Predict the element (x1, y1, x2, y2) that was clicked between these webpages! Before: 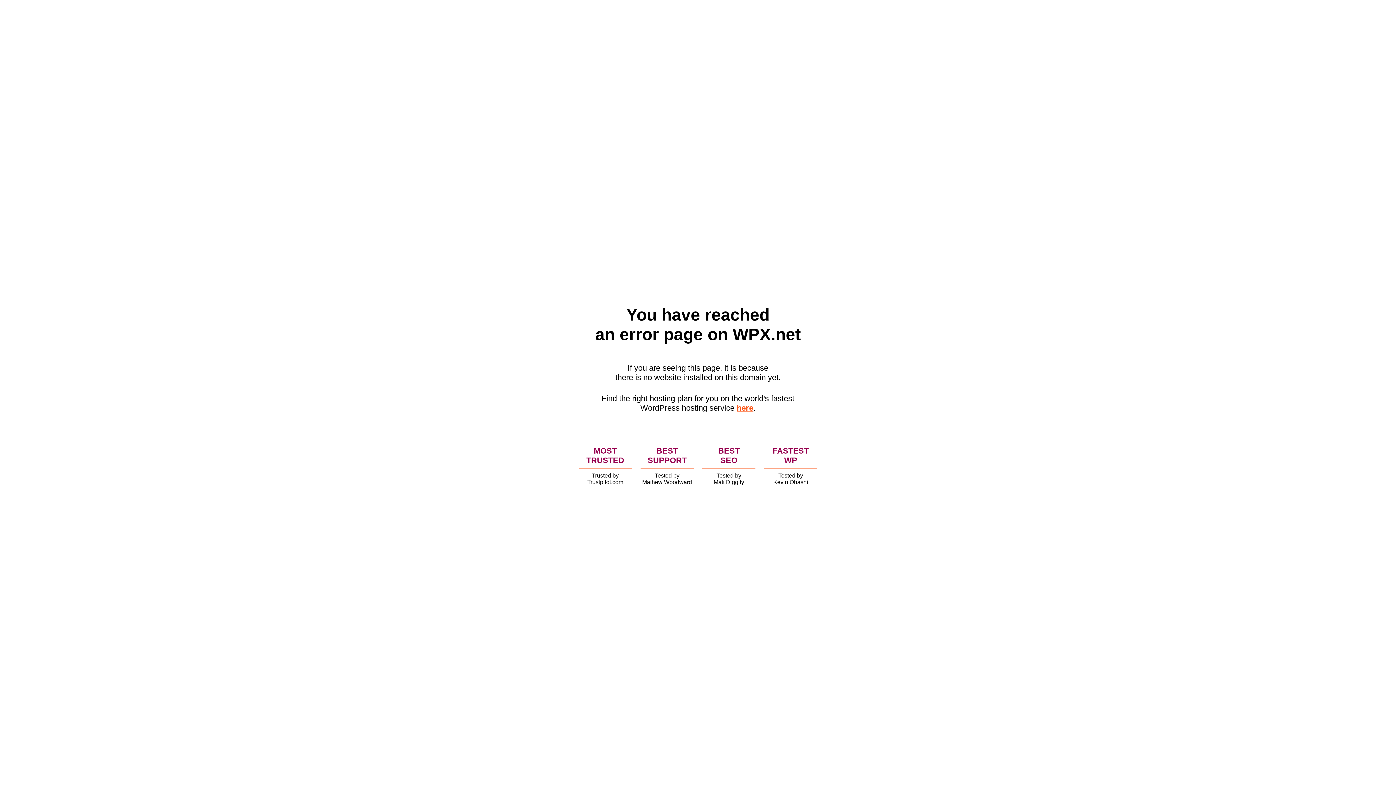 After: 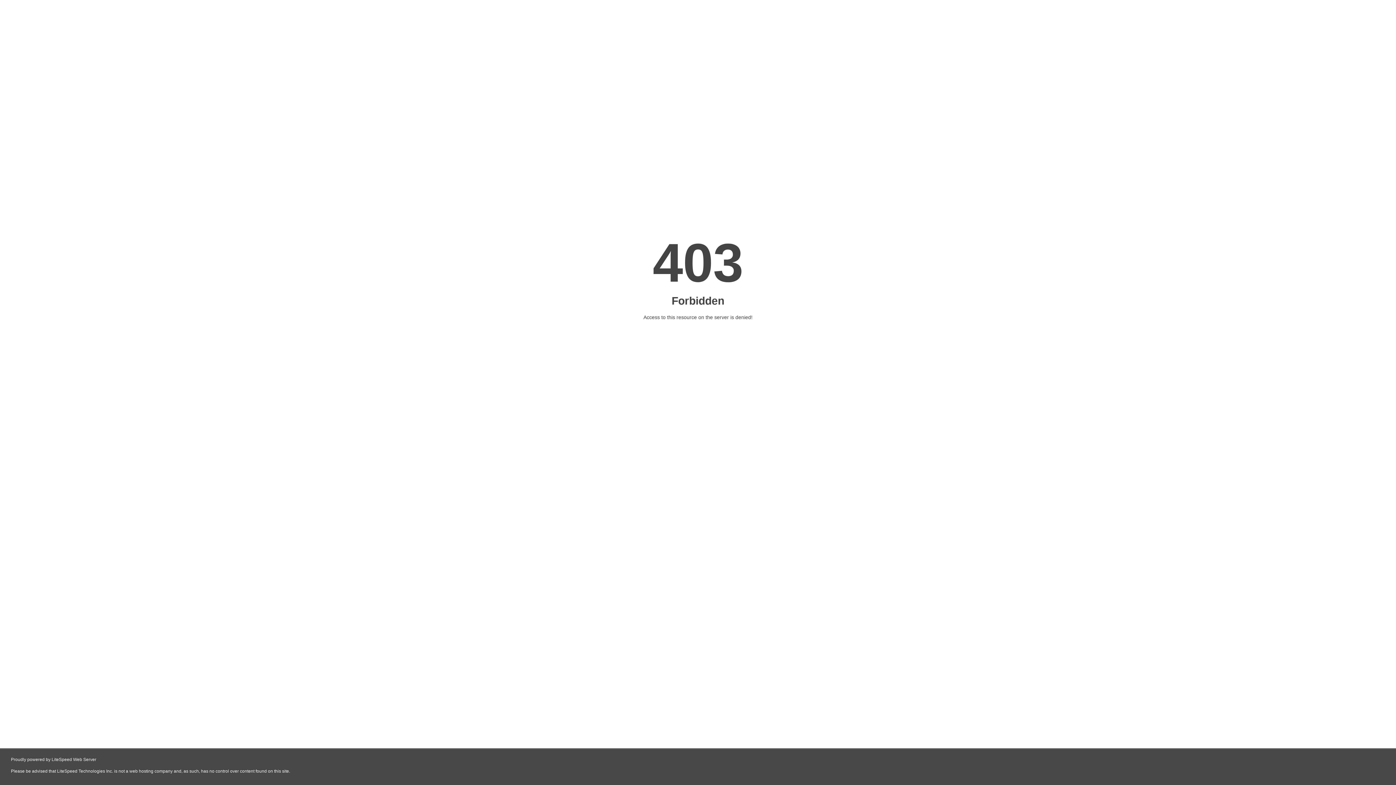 Action: bbox: (736, 403, 753, 412) label: here